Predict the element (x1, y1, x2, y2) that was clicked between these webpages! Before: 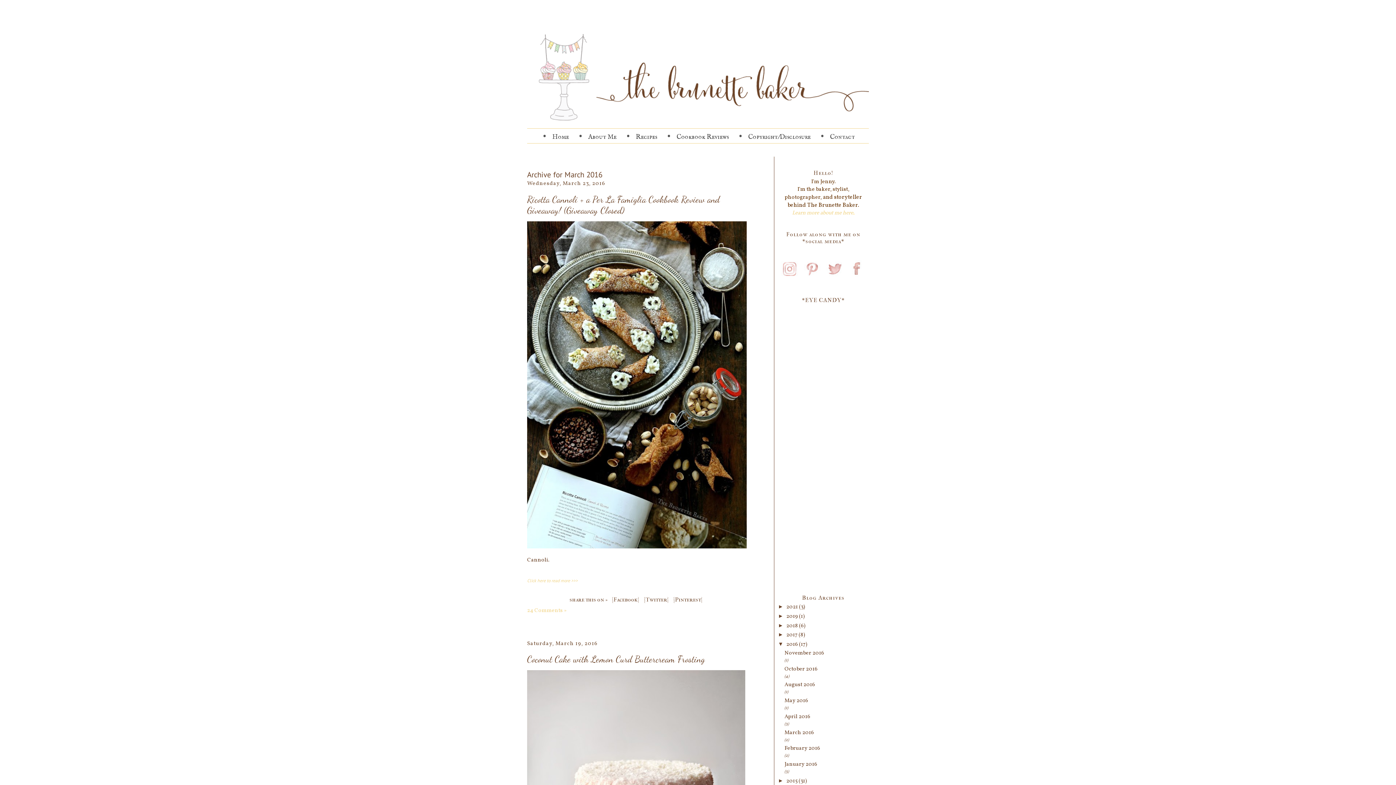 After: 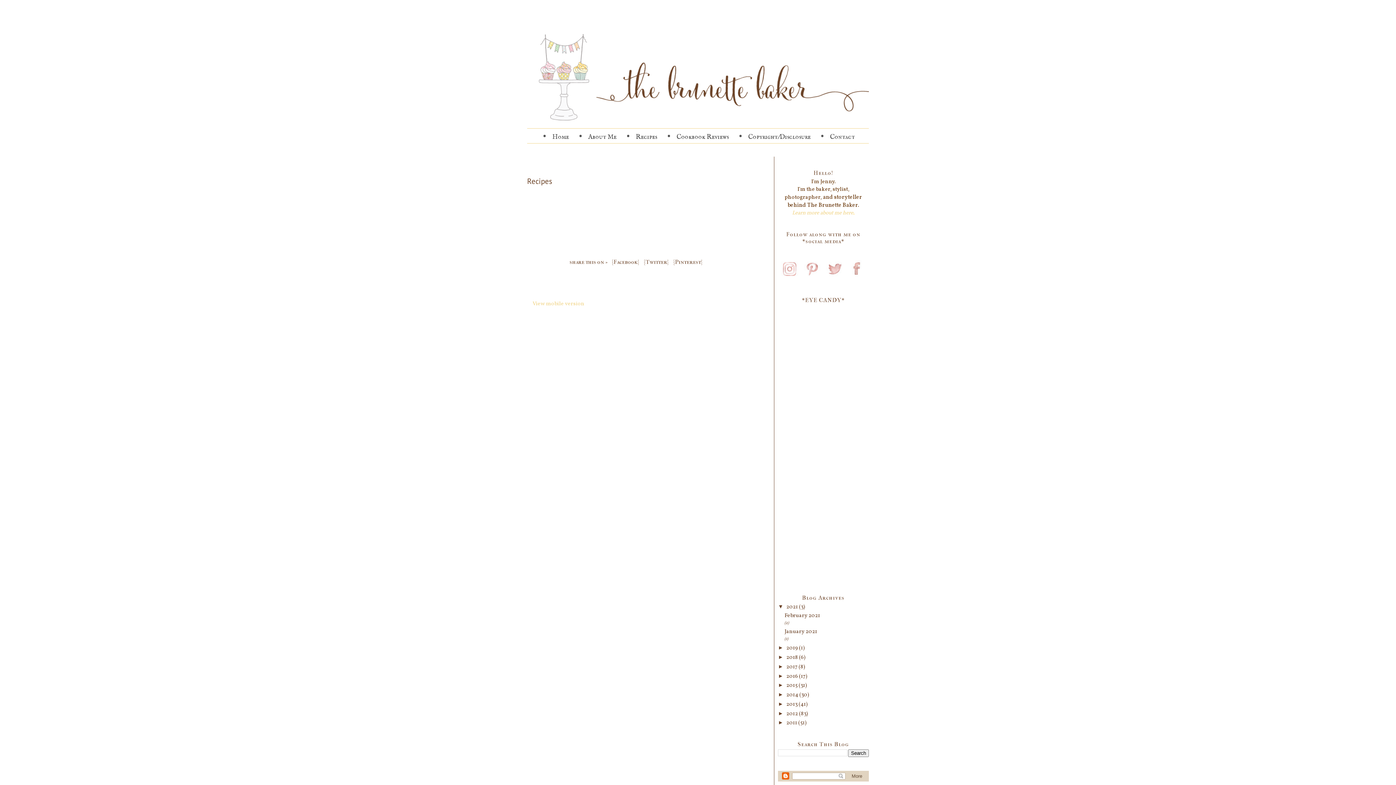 Action: bbox: (625, 133, 661, 141) label: Recipes